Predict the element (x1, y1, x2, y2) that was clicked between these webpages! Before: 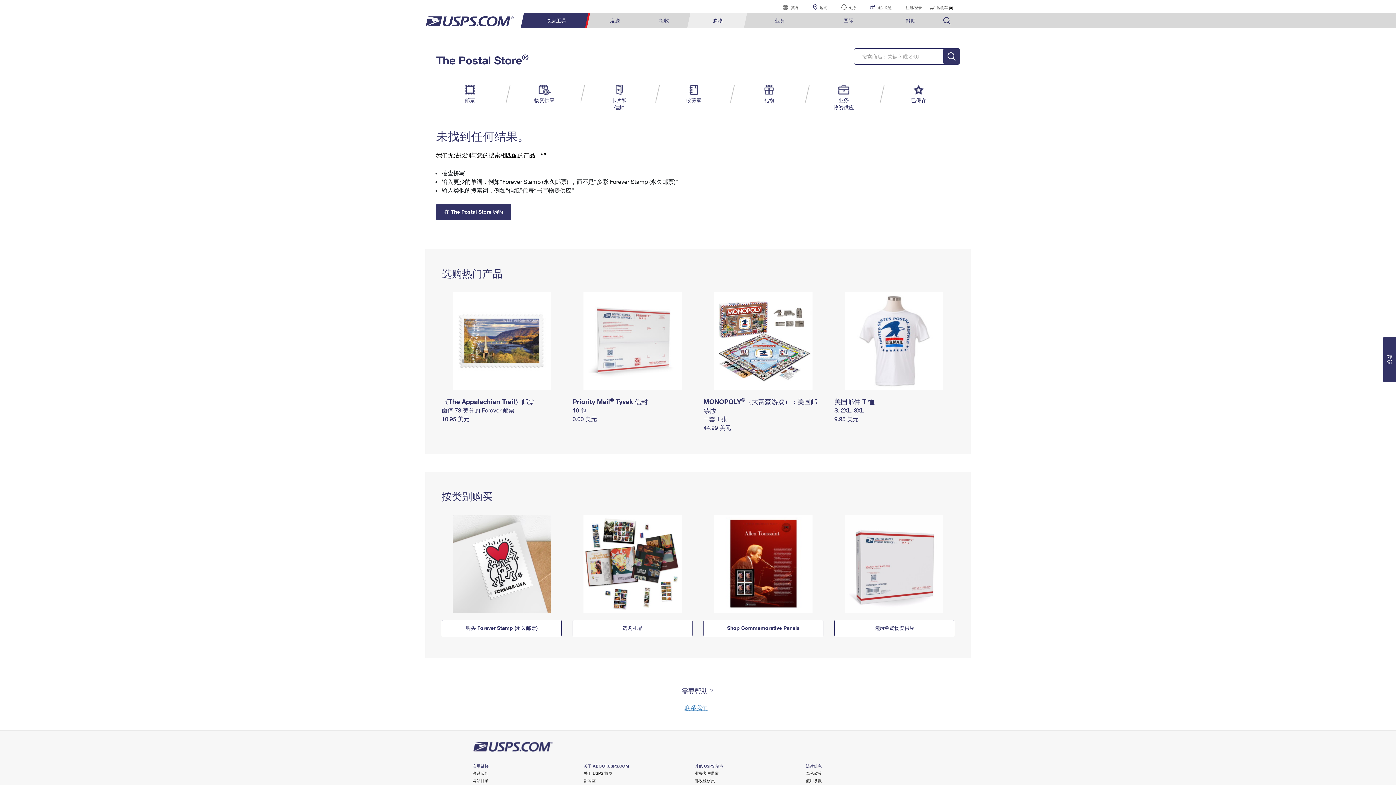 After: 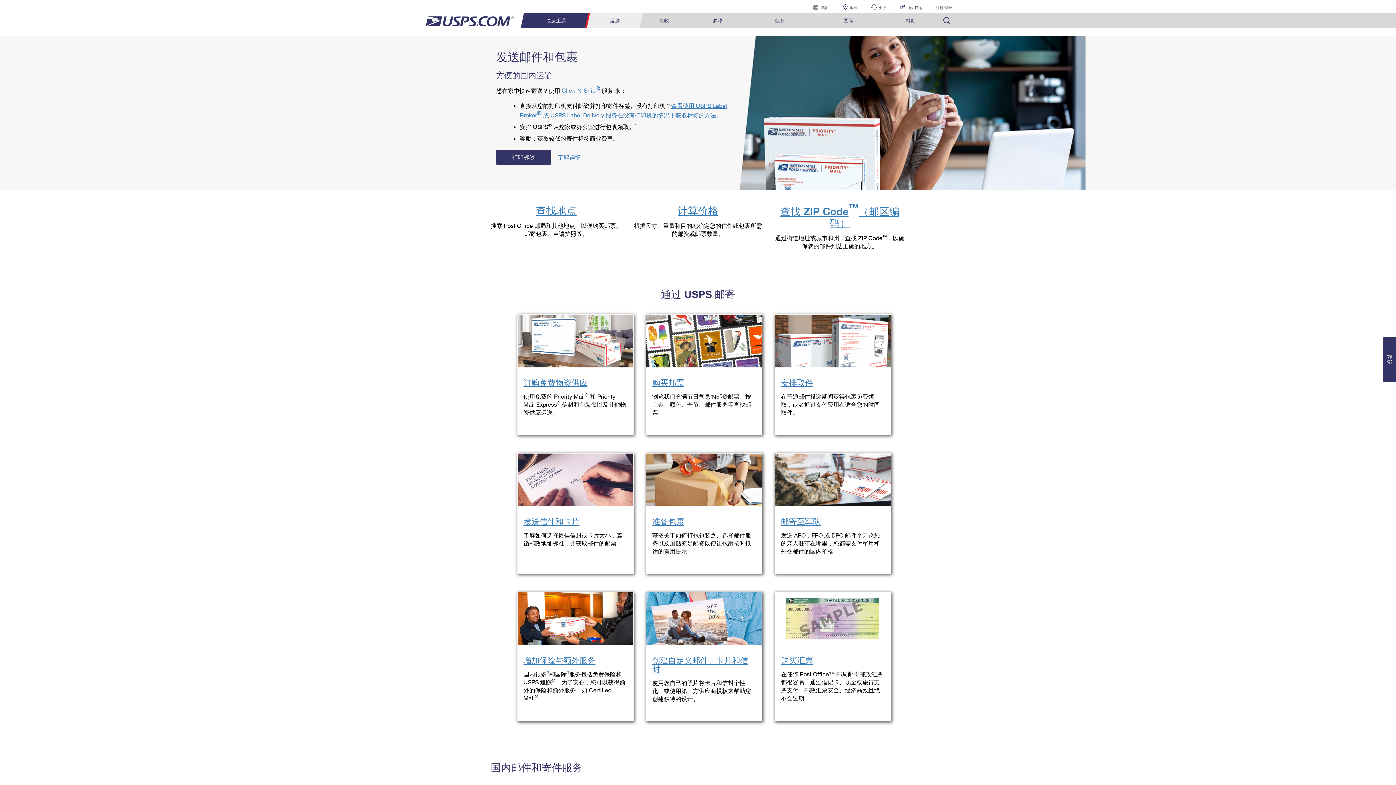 Action: bbox: (591, 13, 639, 28) label: 发送